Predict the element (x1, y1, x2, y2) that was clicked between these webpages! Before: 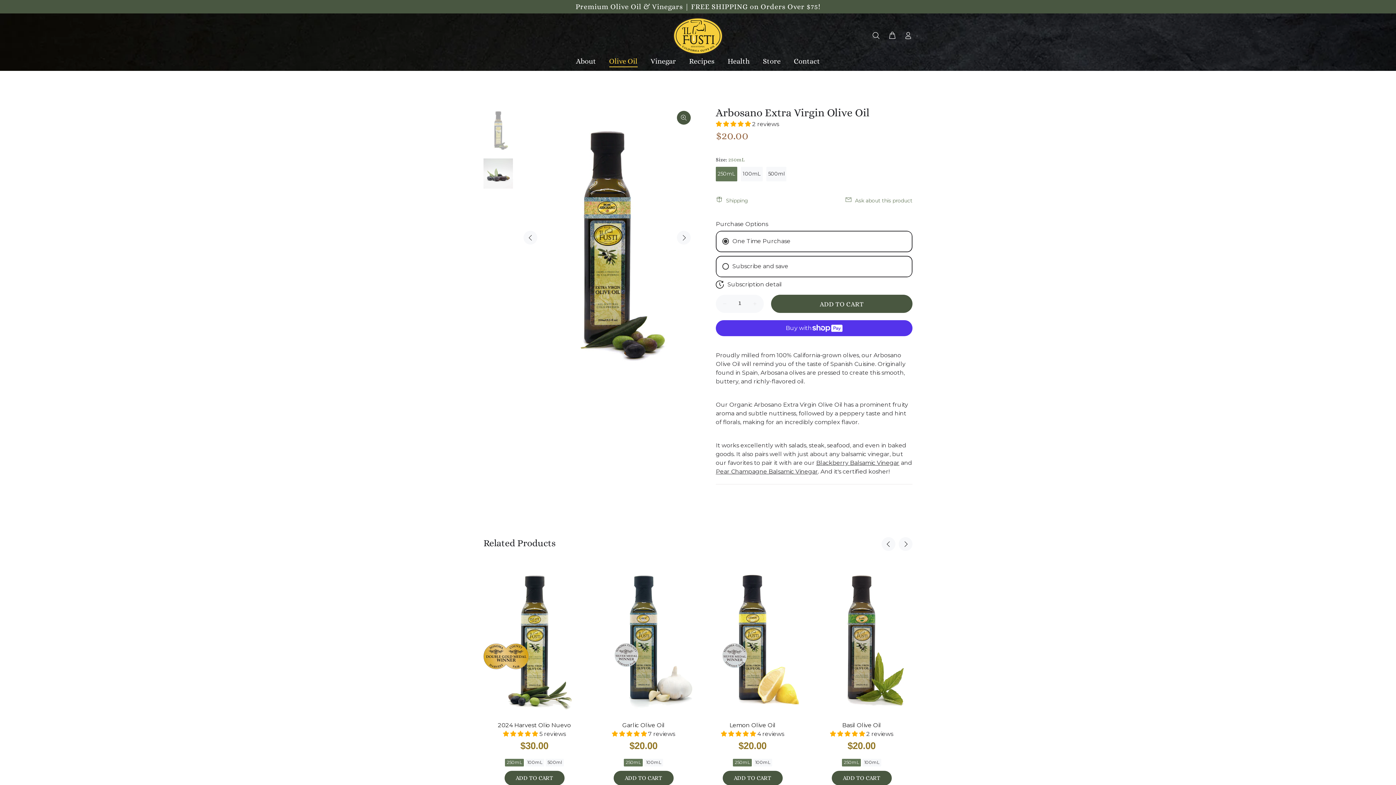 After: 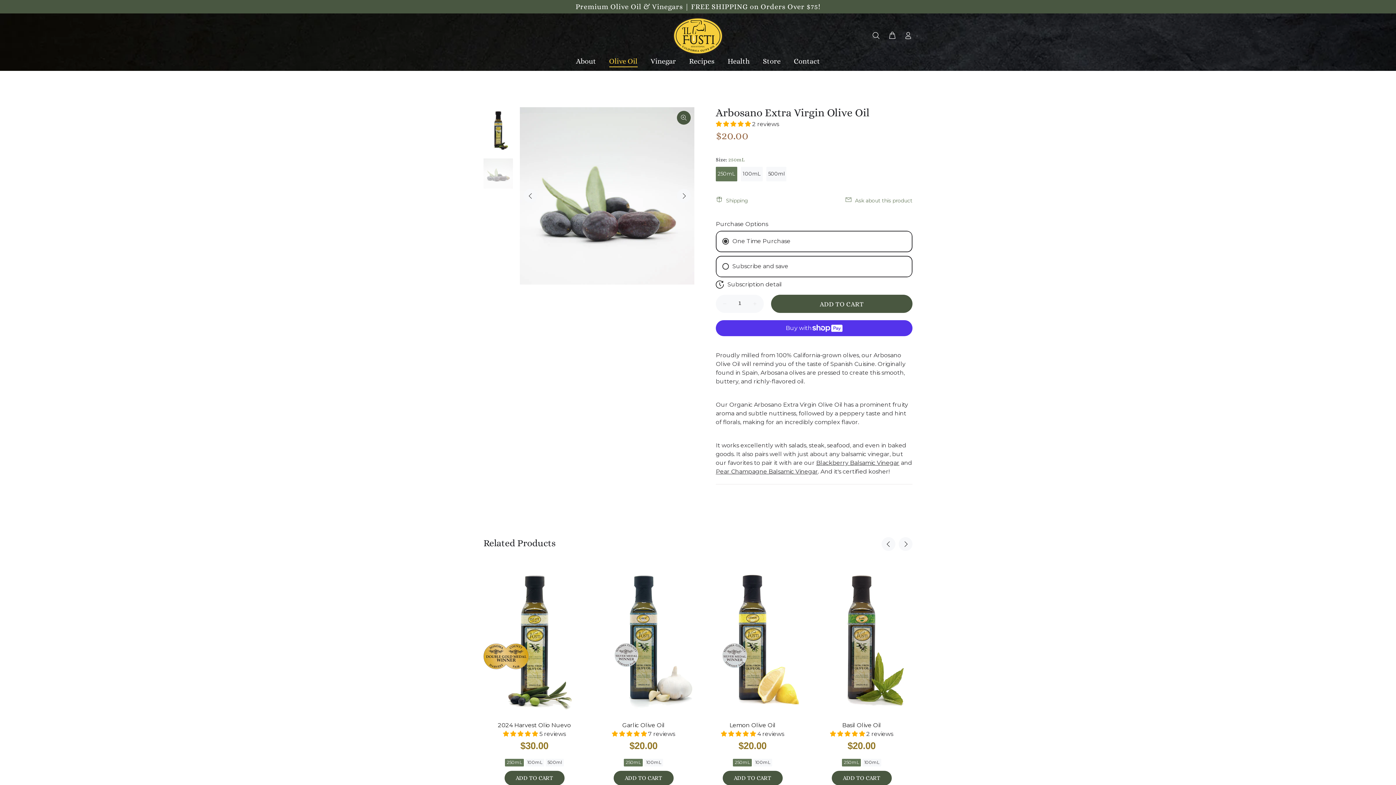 Action: bbox: (523, 230, 537, 244) label: Previous